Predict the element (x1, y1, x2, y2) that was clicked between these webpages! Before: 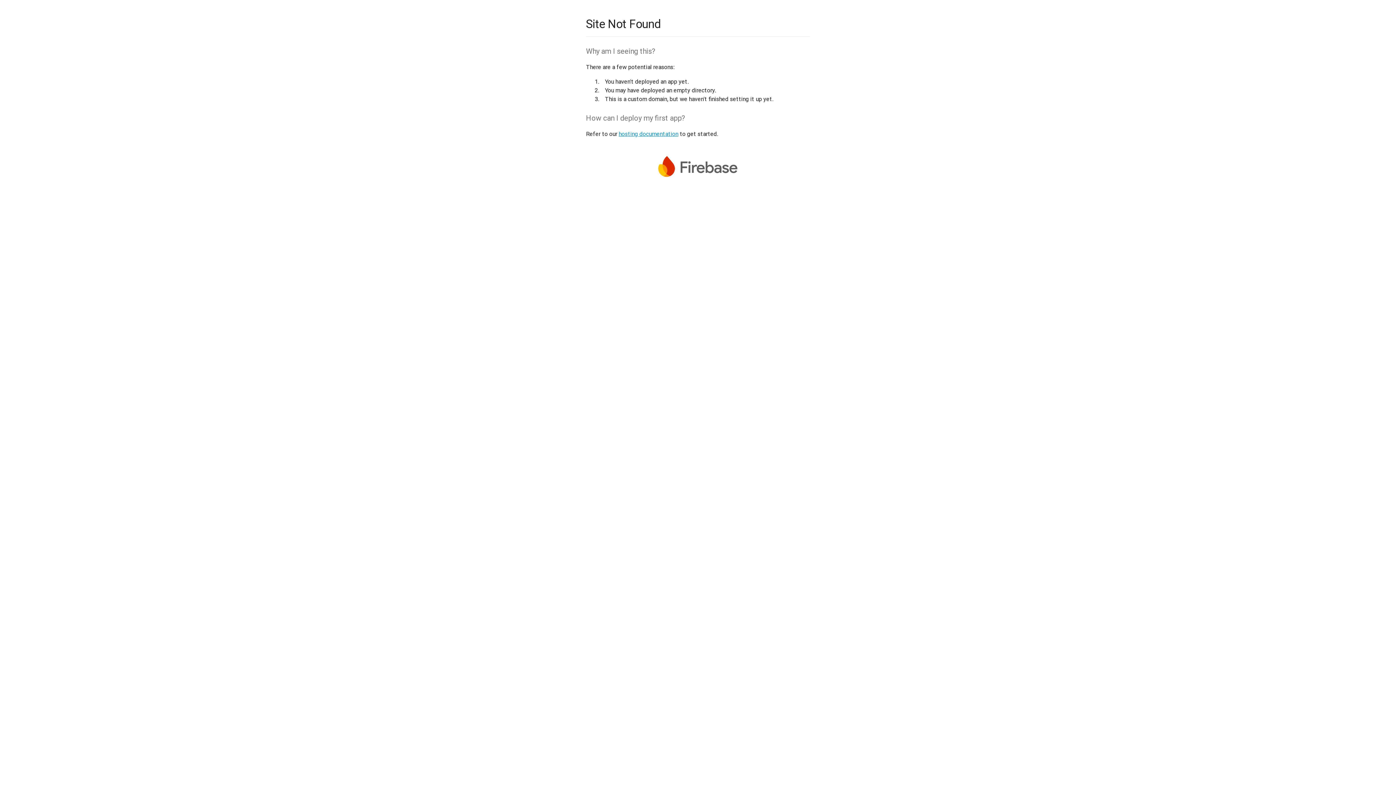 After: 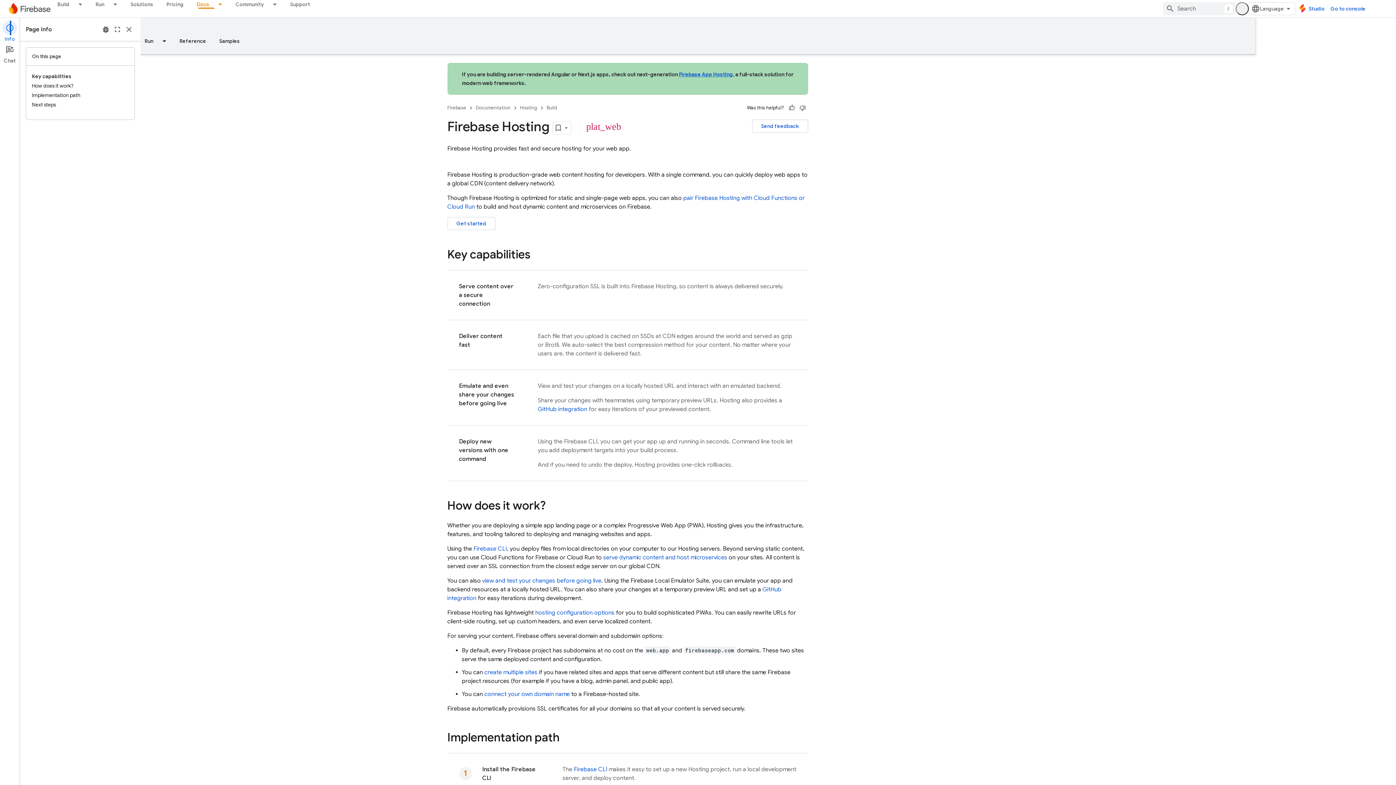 Action: bbox: (618, 130, 678, 137) label: hosting documentation